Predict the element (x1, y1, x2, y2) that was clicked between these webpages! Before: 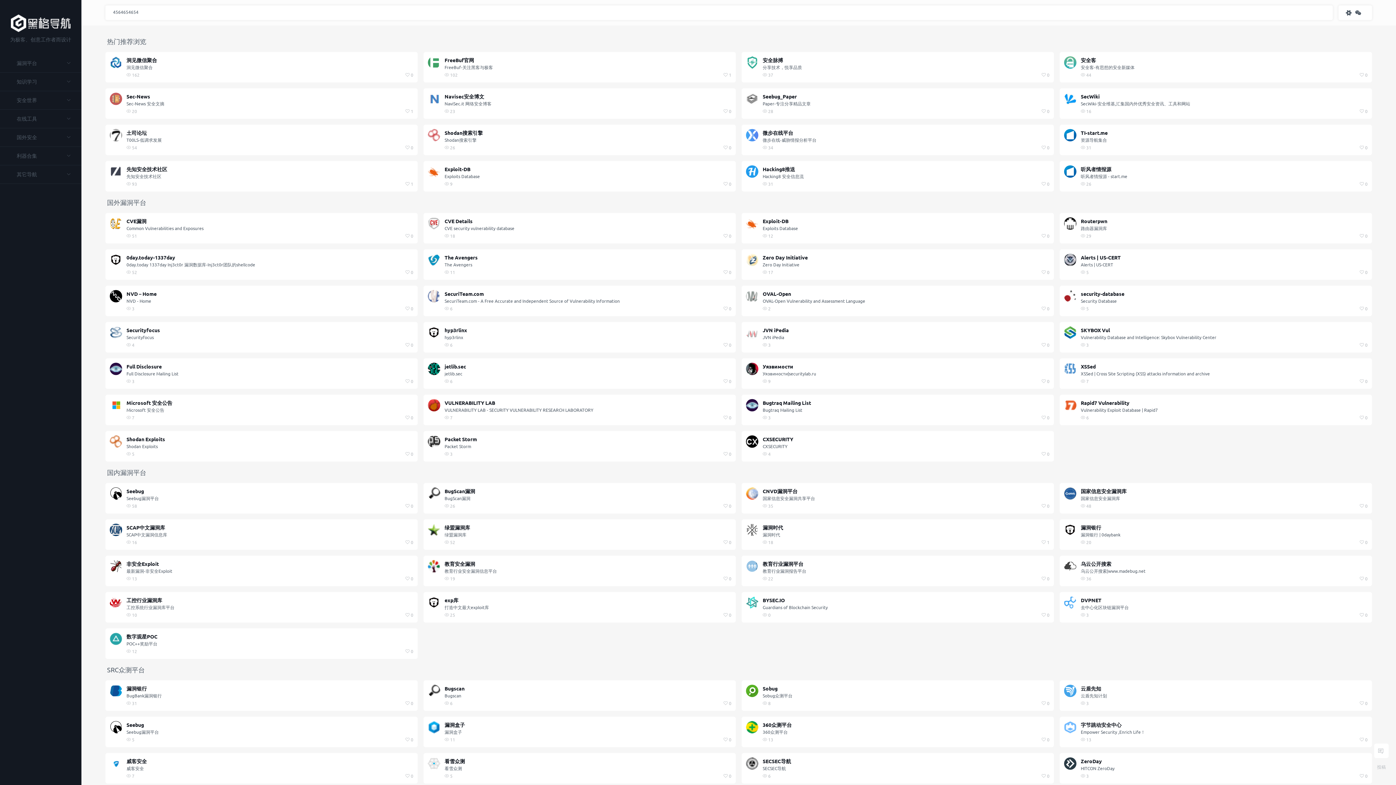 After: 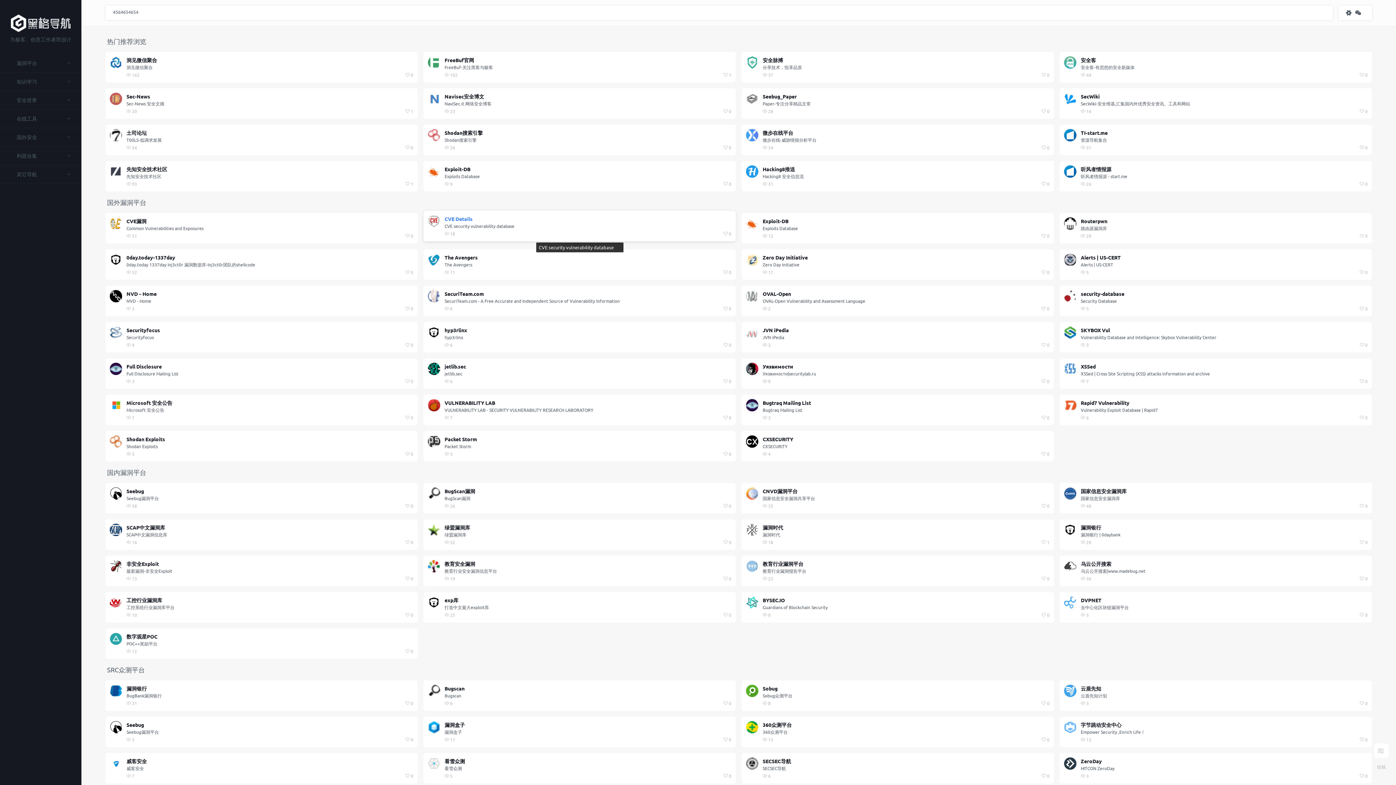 Action: label: CVE Details
CVE security vulnerability database
18
0 bbox: (423, 213, 736, 243)